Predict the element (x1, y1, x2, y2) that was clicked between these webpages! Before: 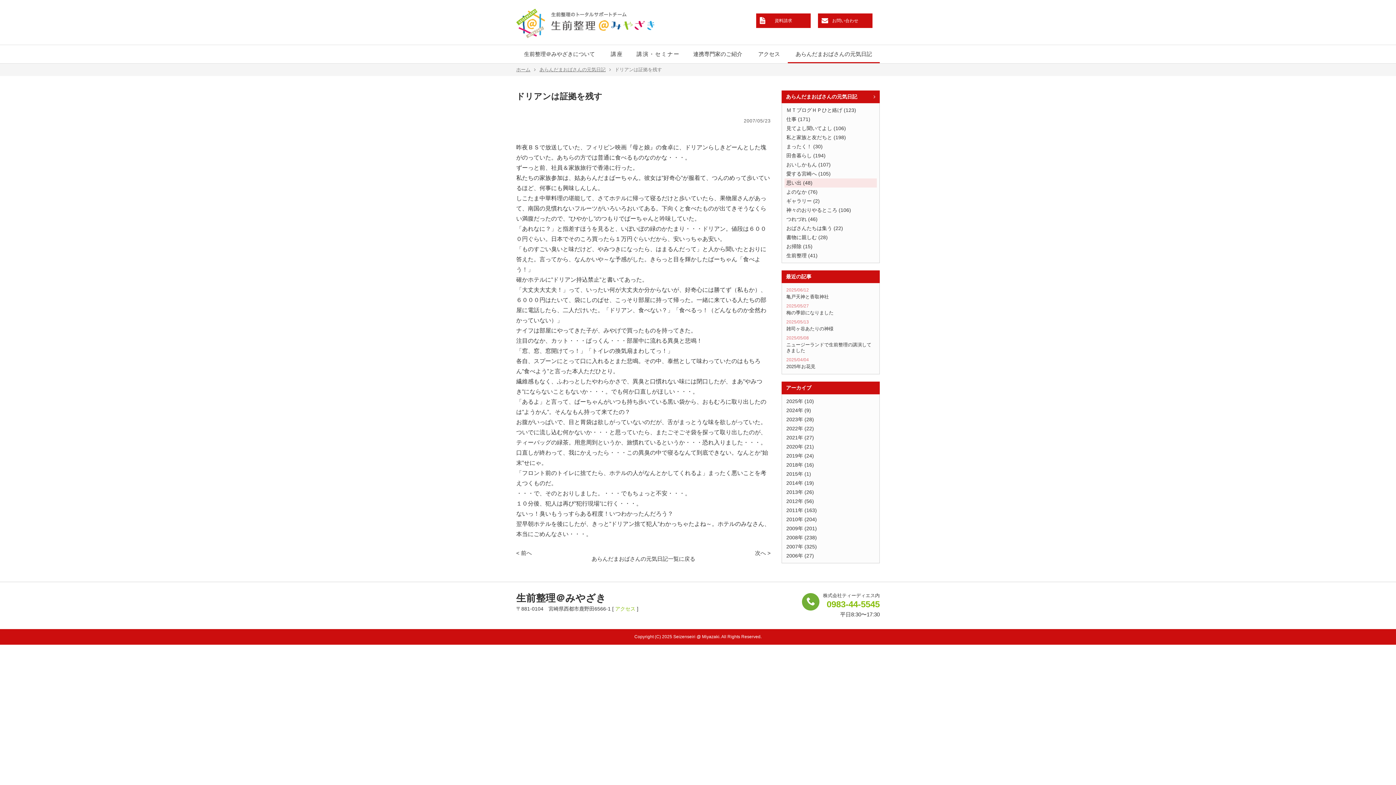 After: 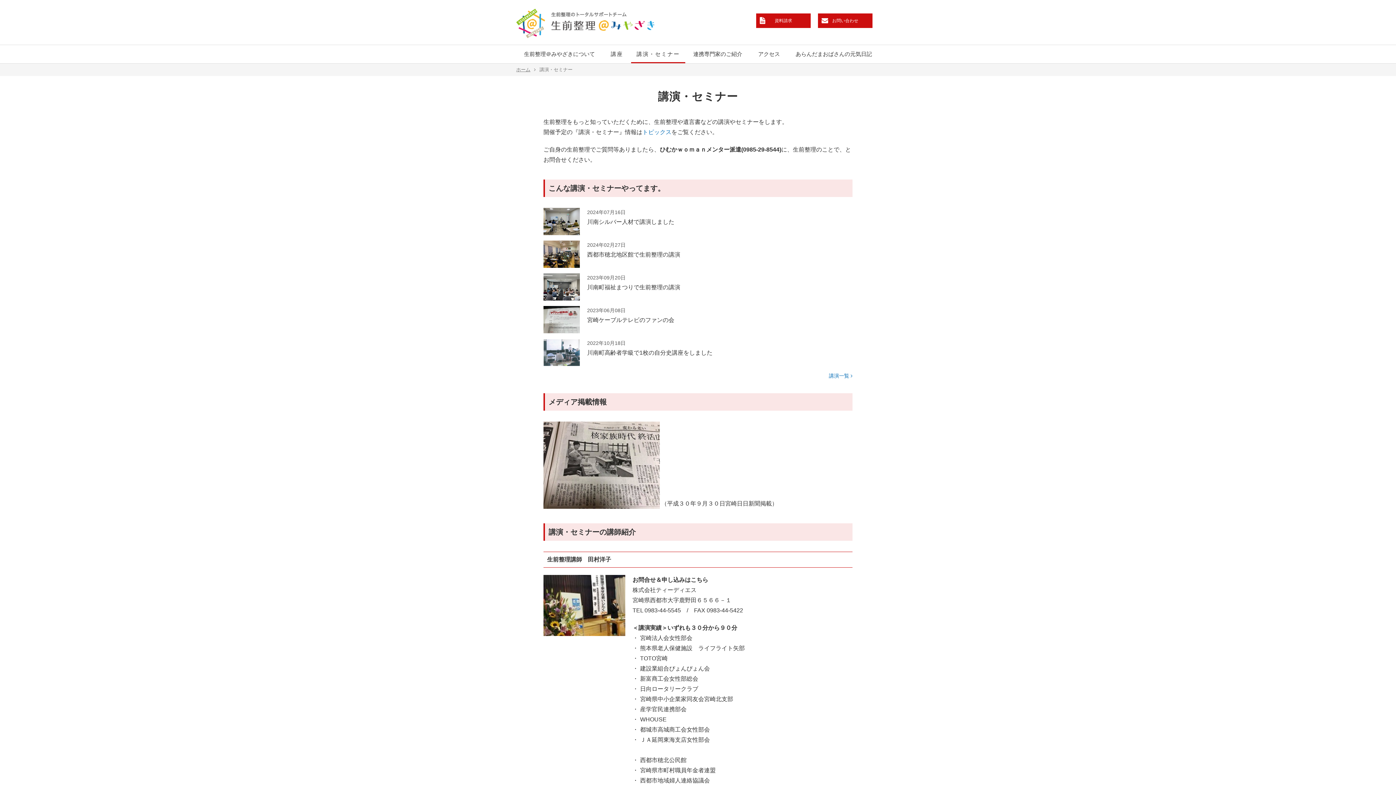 Action: label: 講演・セミナー bbox: (631, 45, 685, 63)